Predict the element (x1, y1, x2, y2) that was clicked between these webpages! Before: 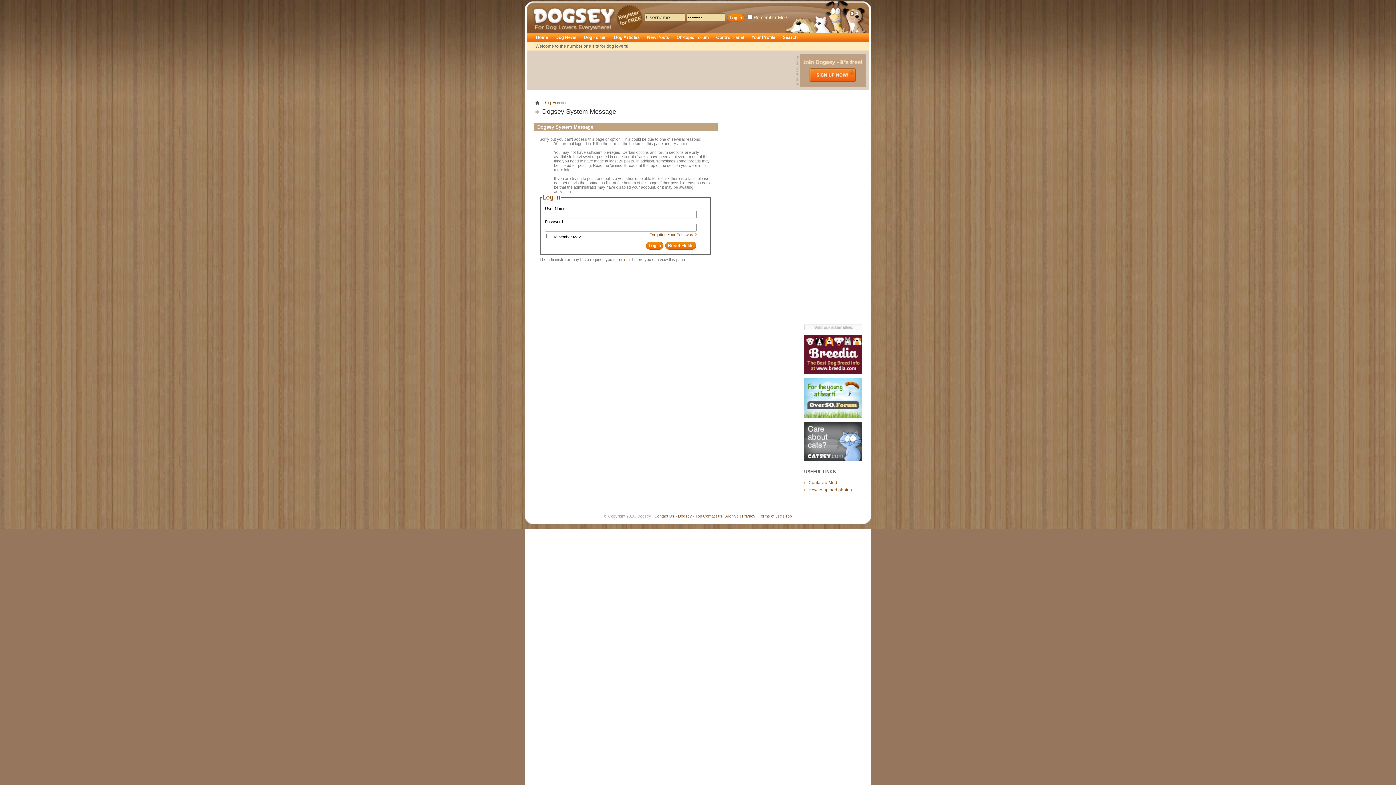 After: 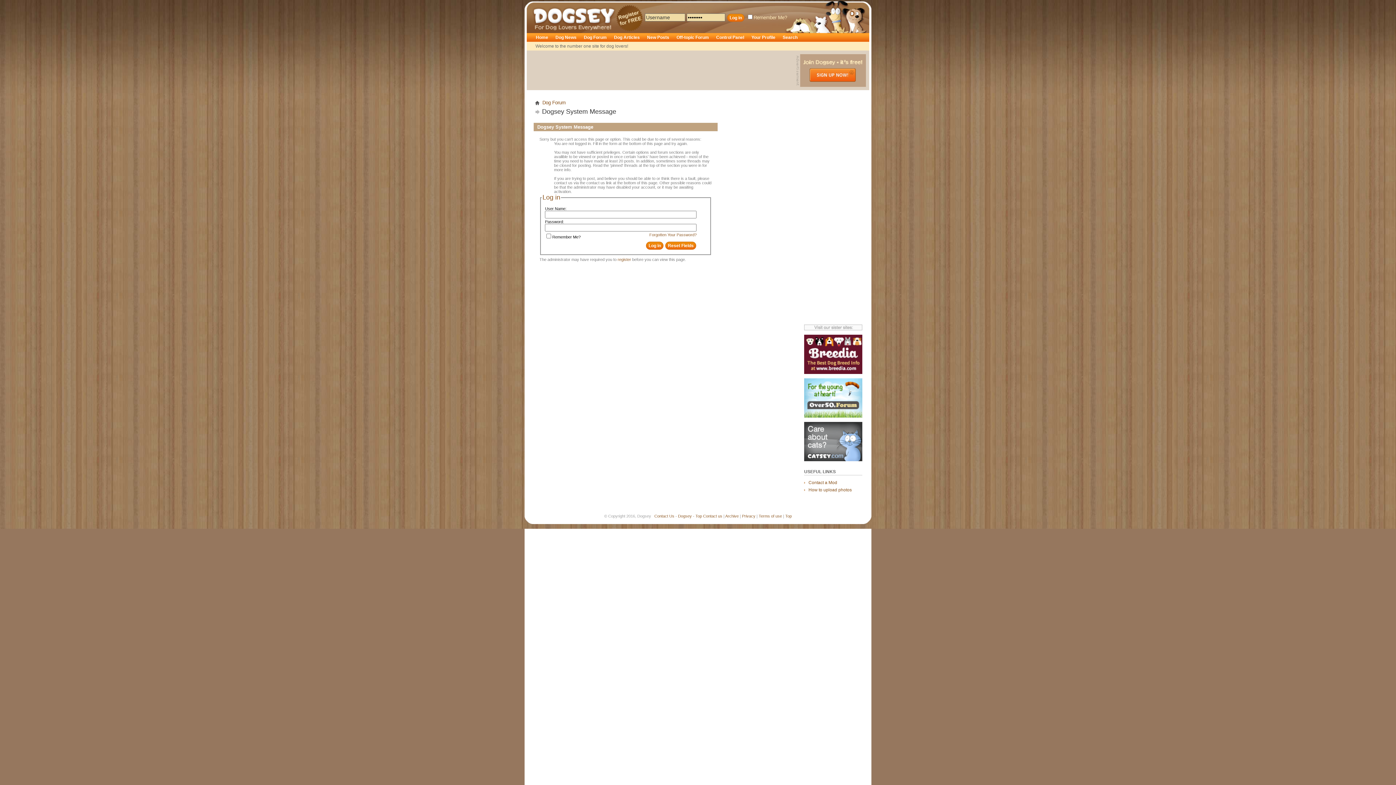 Action: bbox: (804, 369, 862, 375)